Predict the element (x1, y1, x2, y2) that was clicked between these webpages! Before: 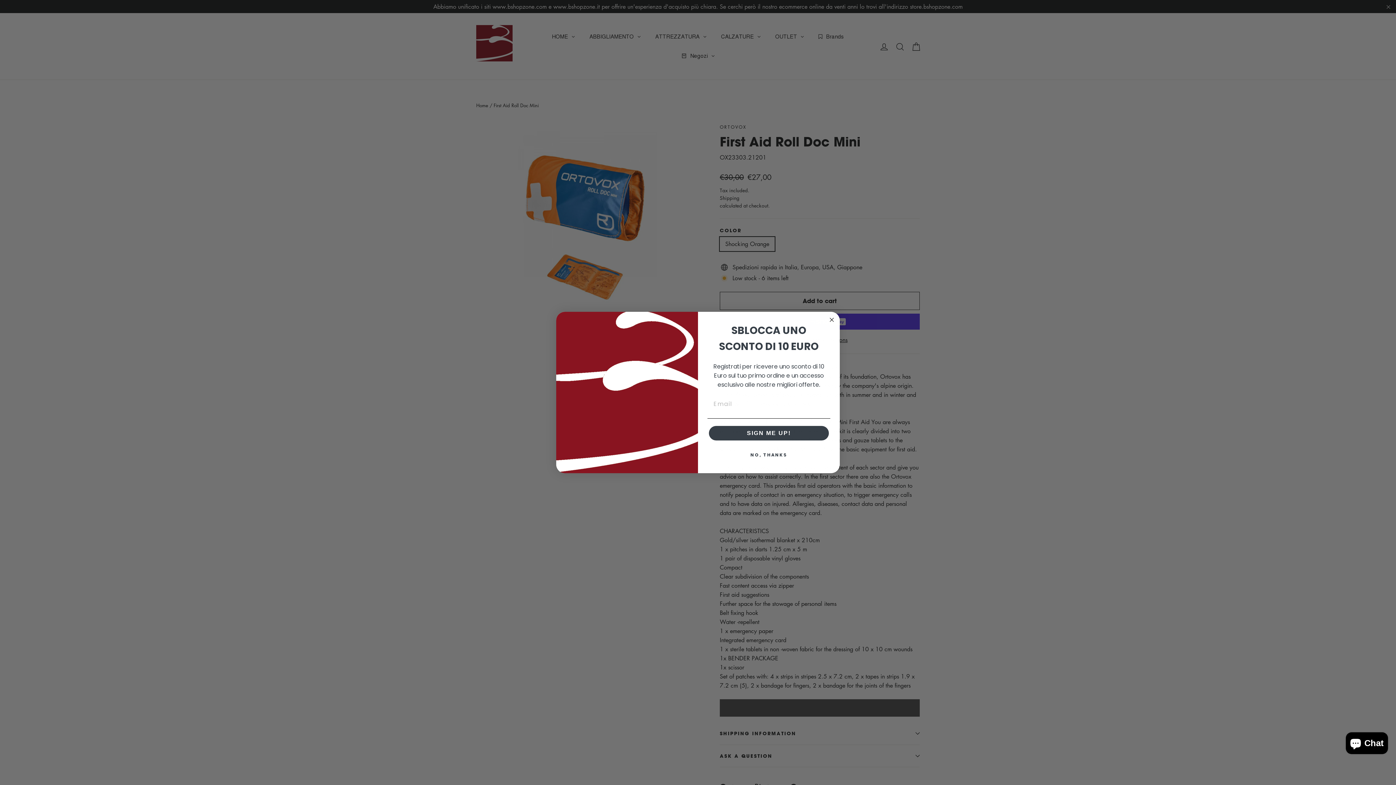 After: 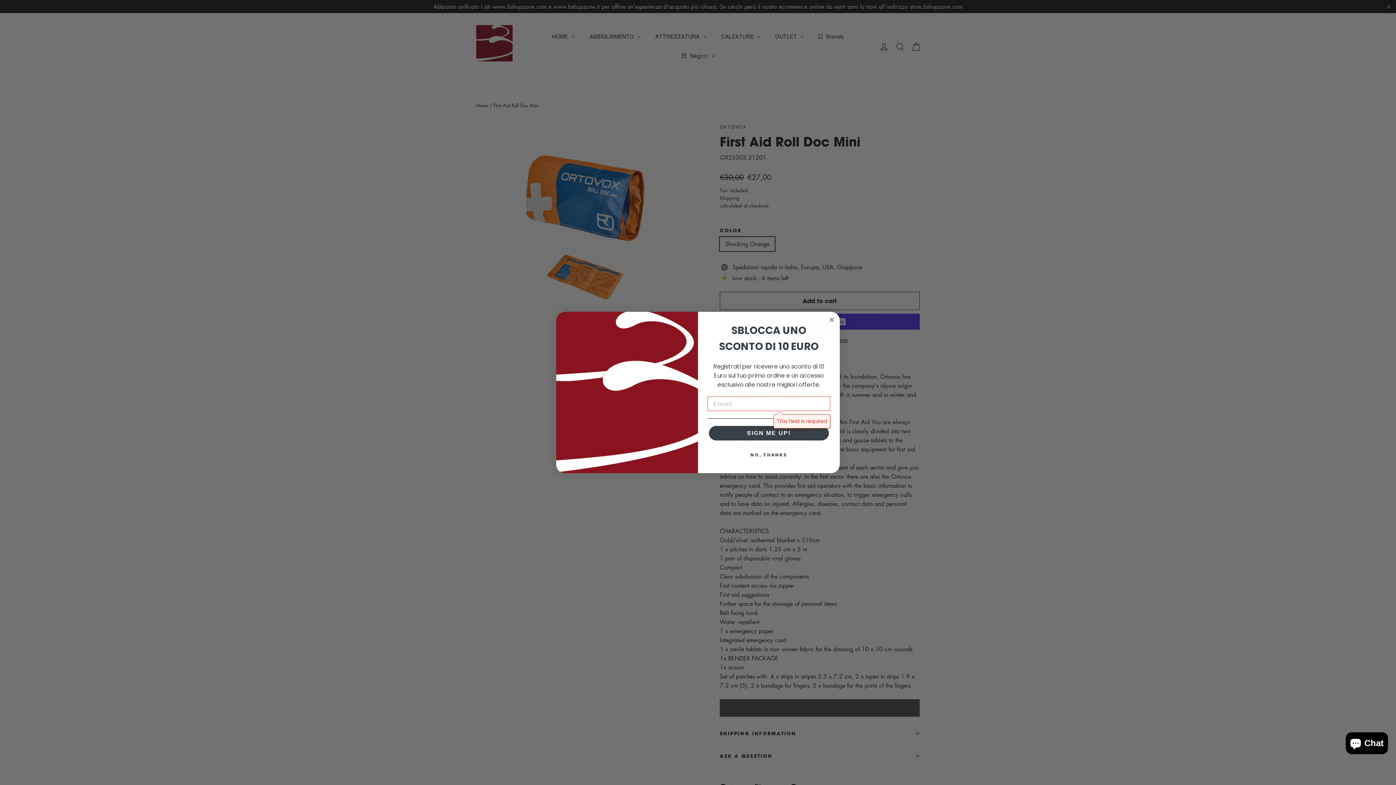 Action: bbox: (709, 426, 829, 440) label: SIGN ME UP!